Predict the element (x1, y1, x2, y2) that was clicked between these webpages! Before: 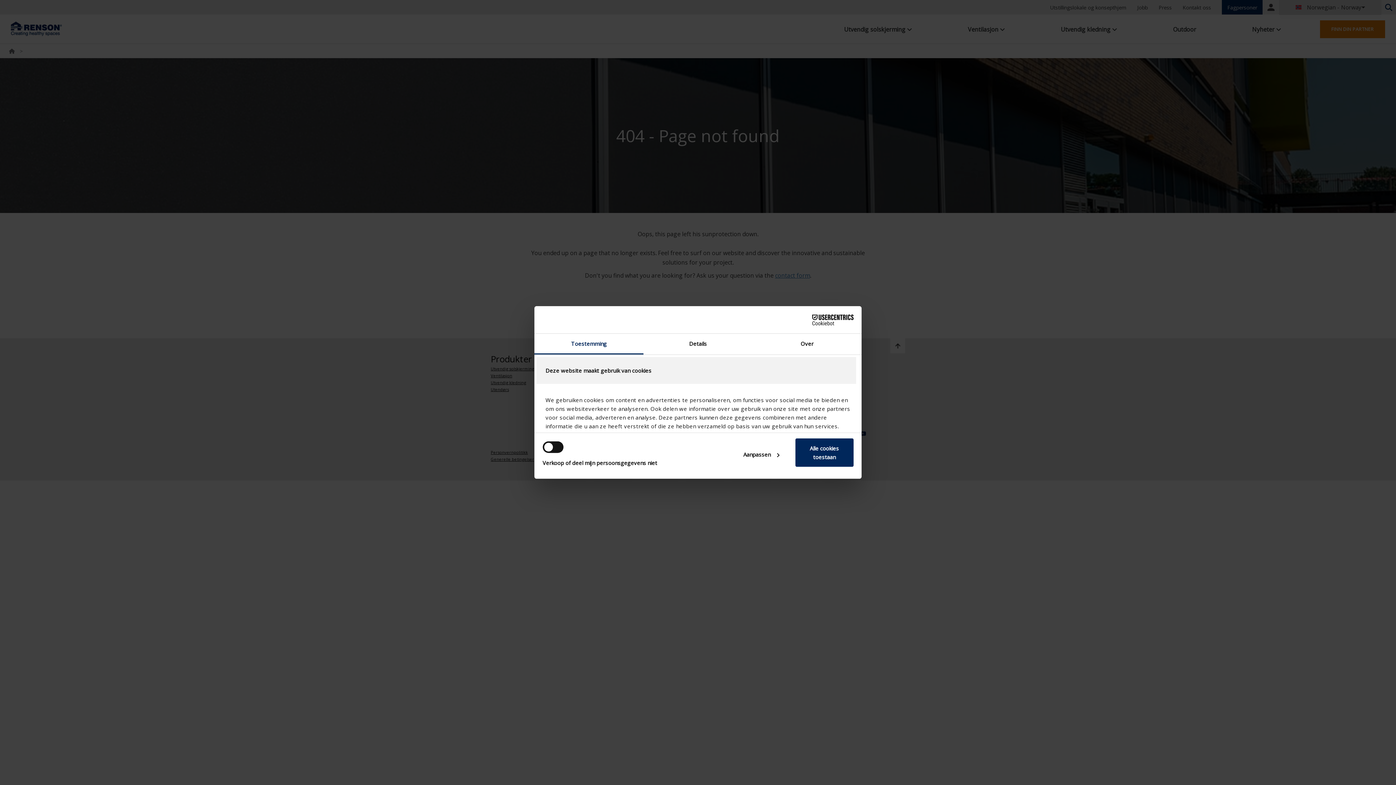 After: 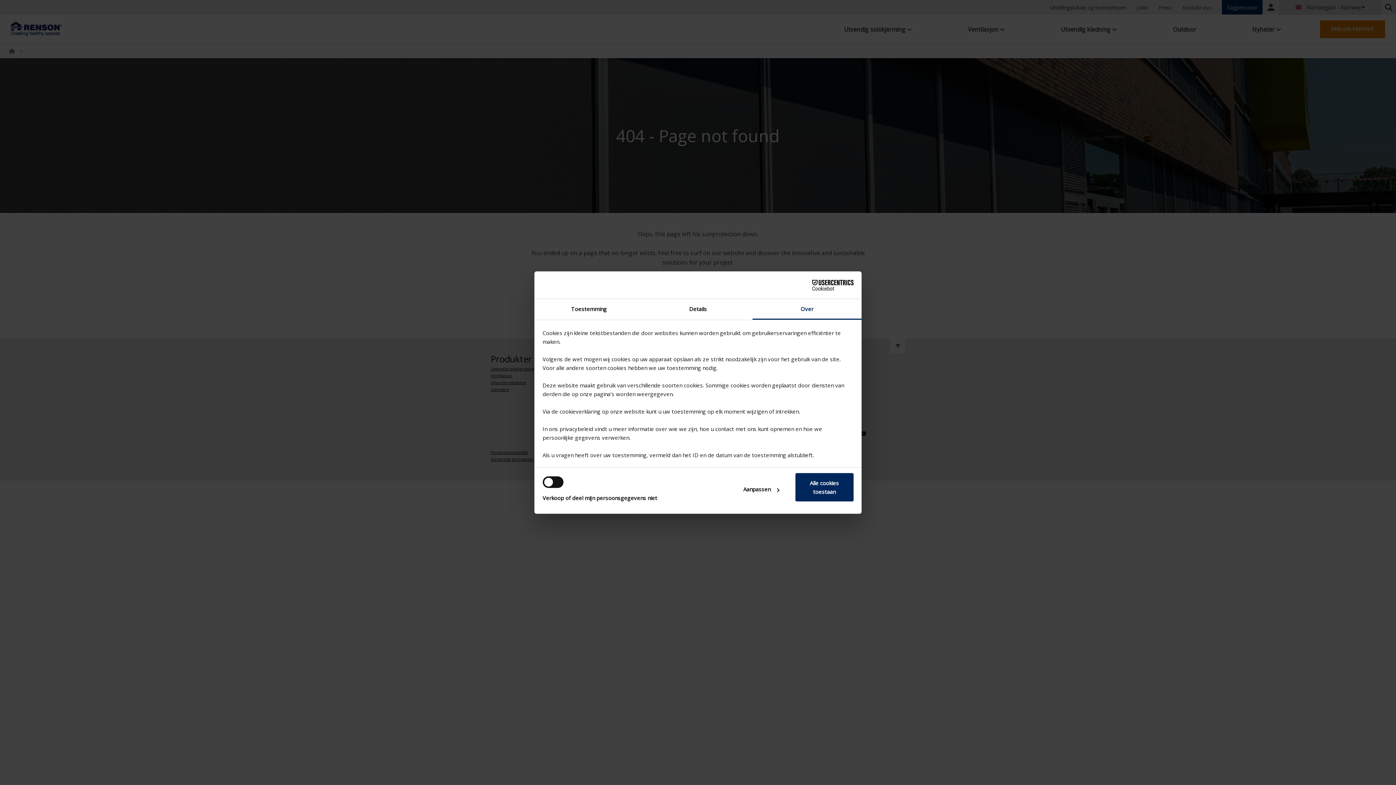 Action: label: Over bbox: (752, 333, 861, 354)